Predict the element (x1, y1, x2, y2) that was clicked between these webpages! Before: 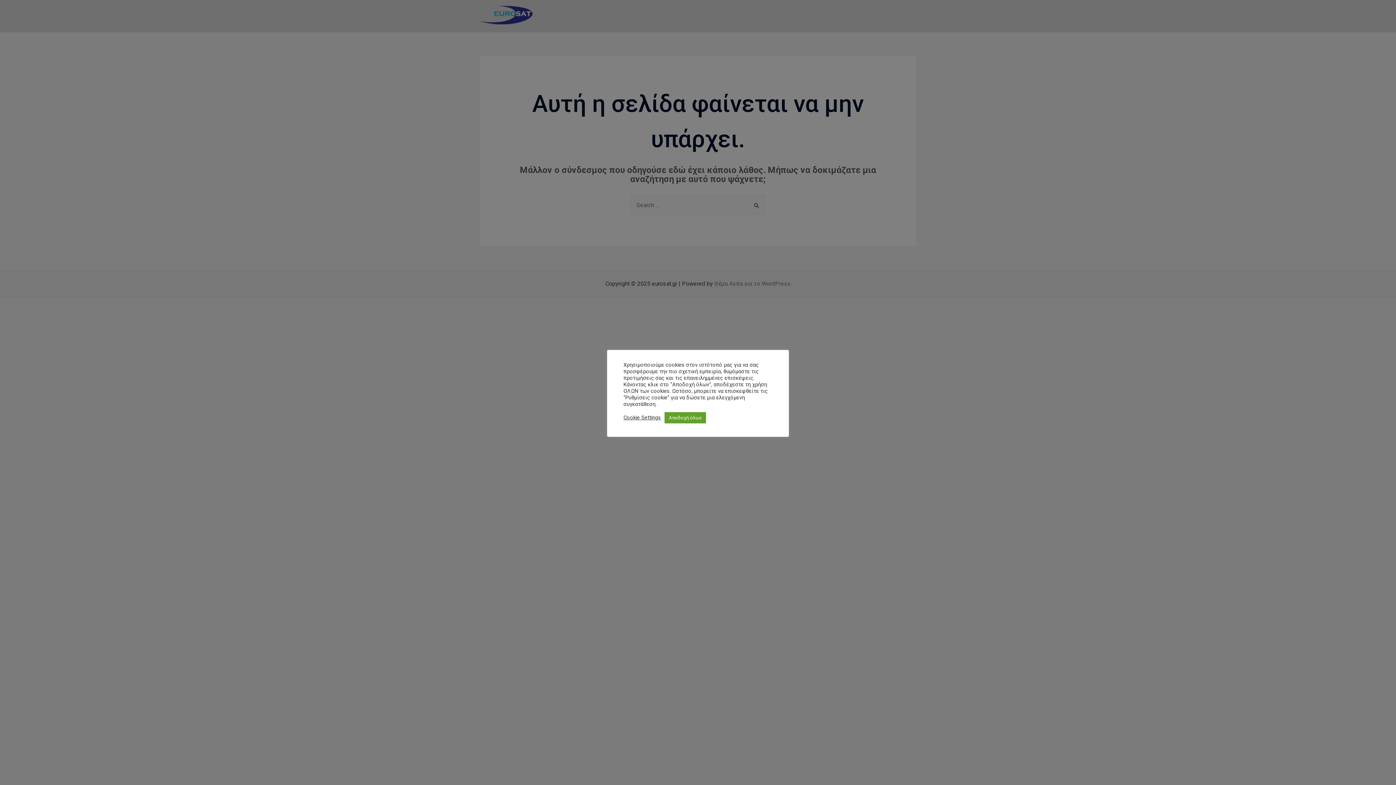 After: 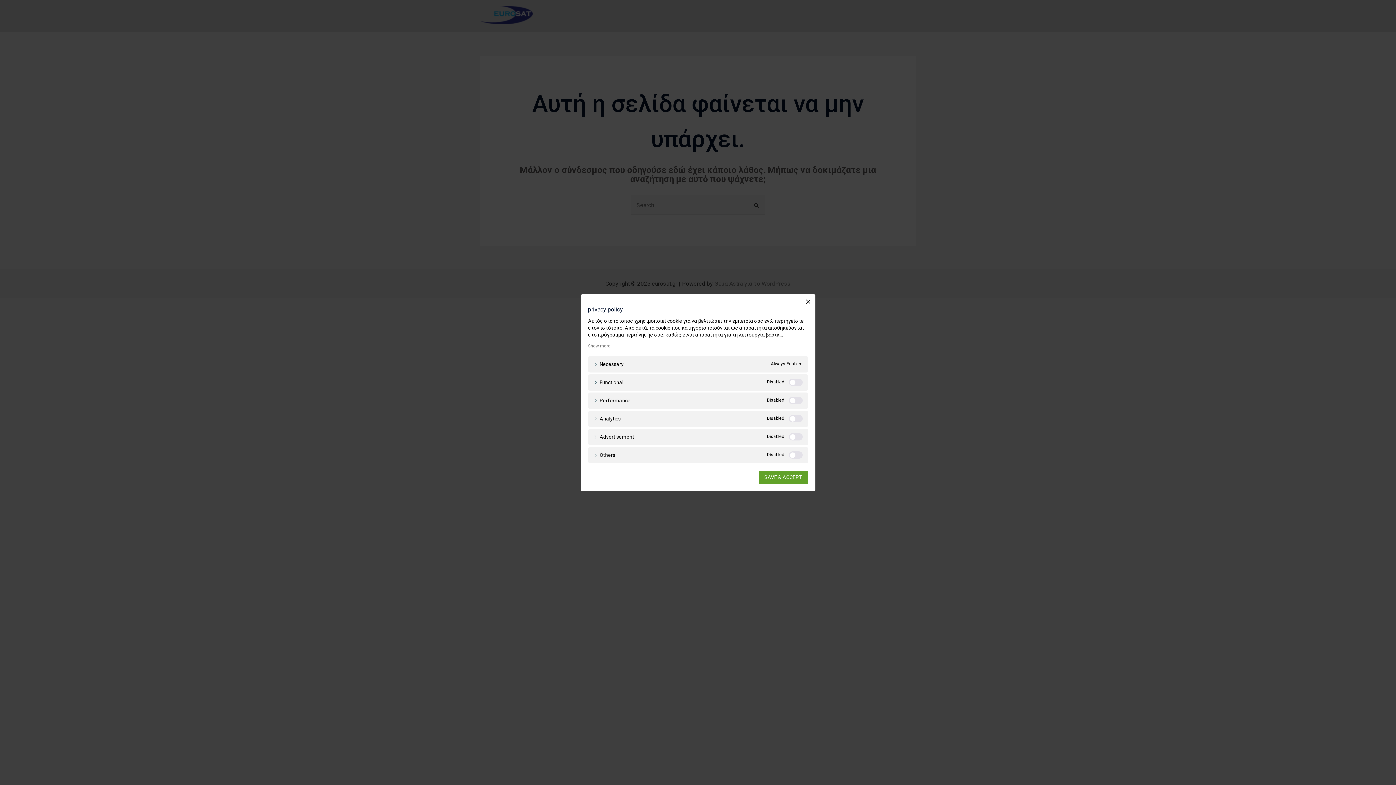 Action: bbox: (623, 414, 661, 421) label: Cookie Settings